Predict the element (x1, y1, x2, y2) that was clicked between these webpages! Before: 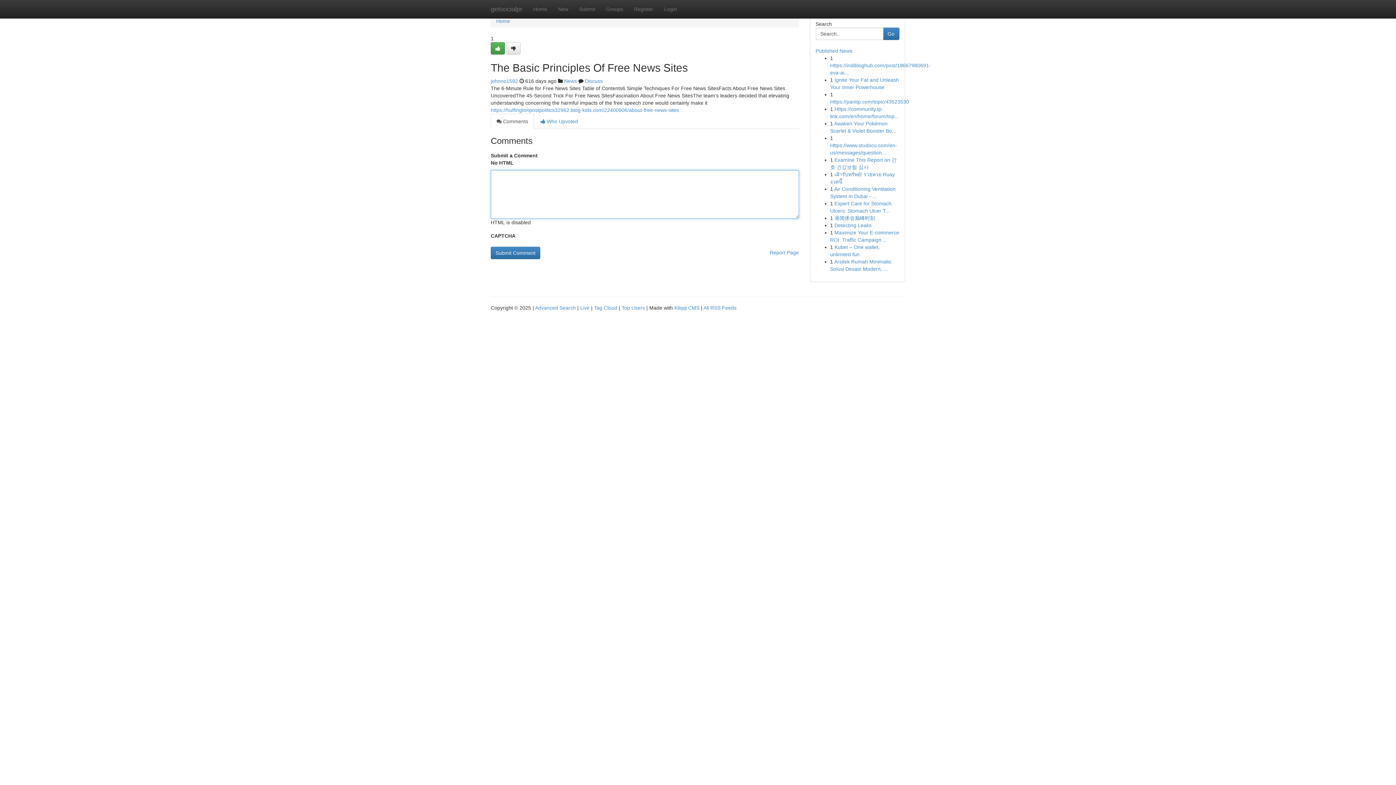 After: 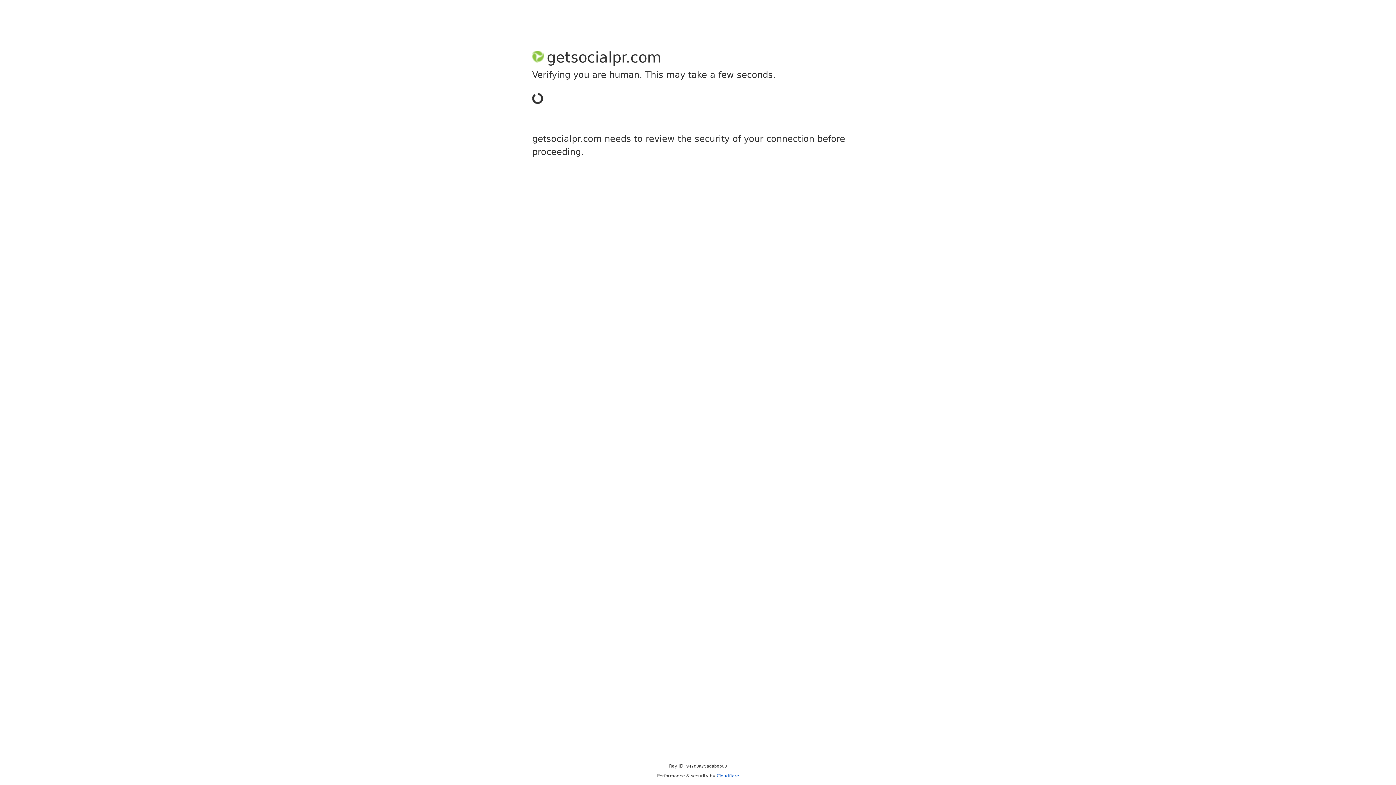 Action: bbox: (490, 42, 505, 54)